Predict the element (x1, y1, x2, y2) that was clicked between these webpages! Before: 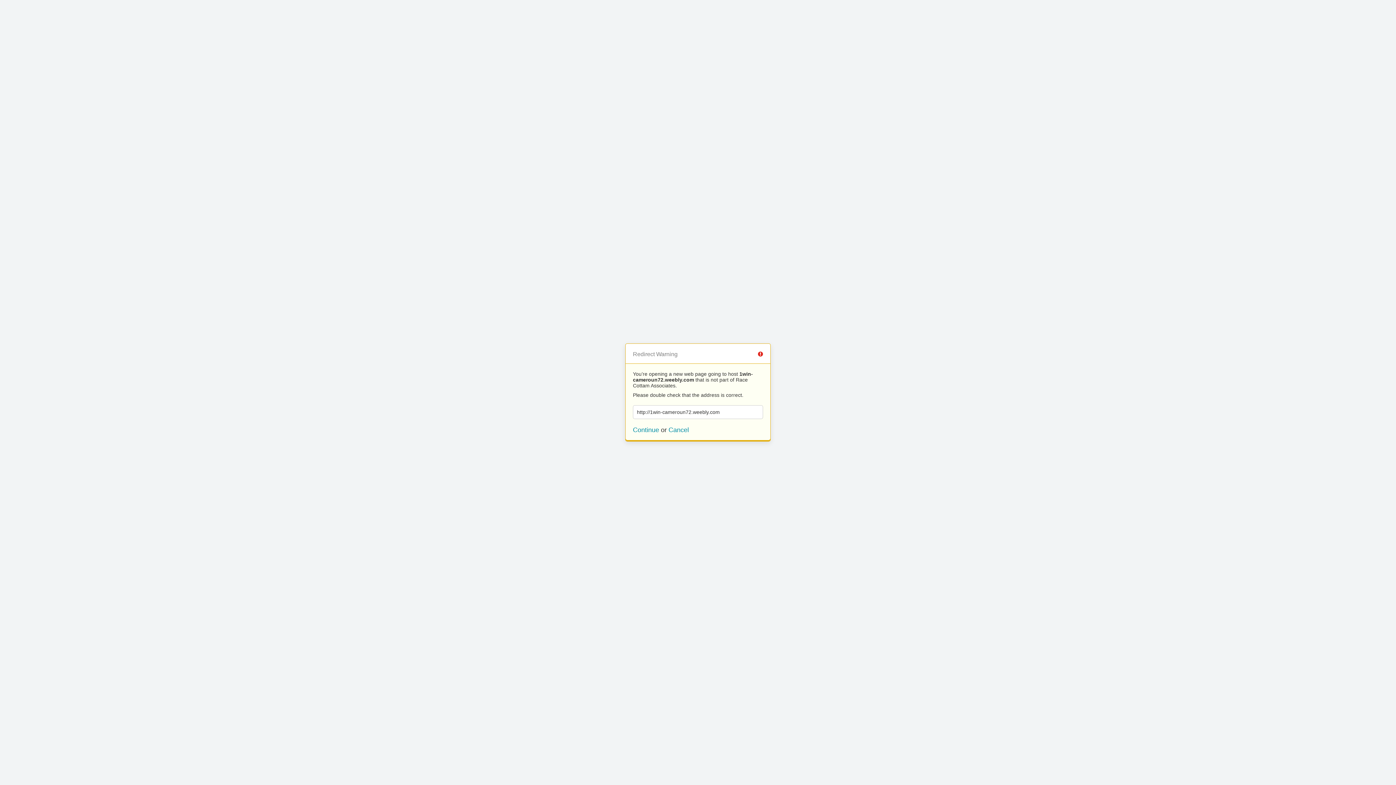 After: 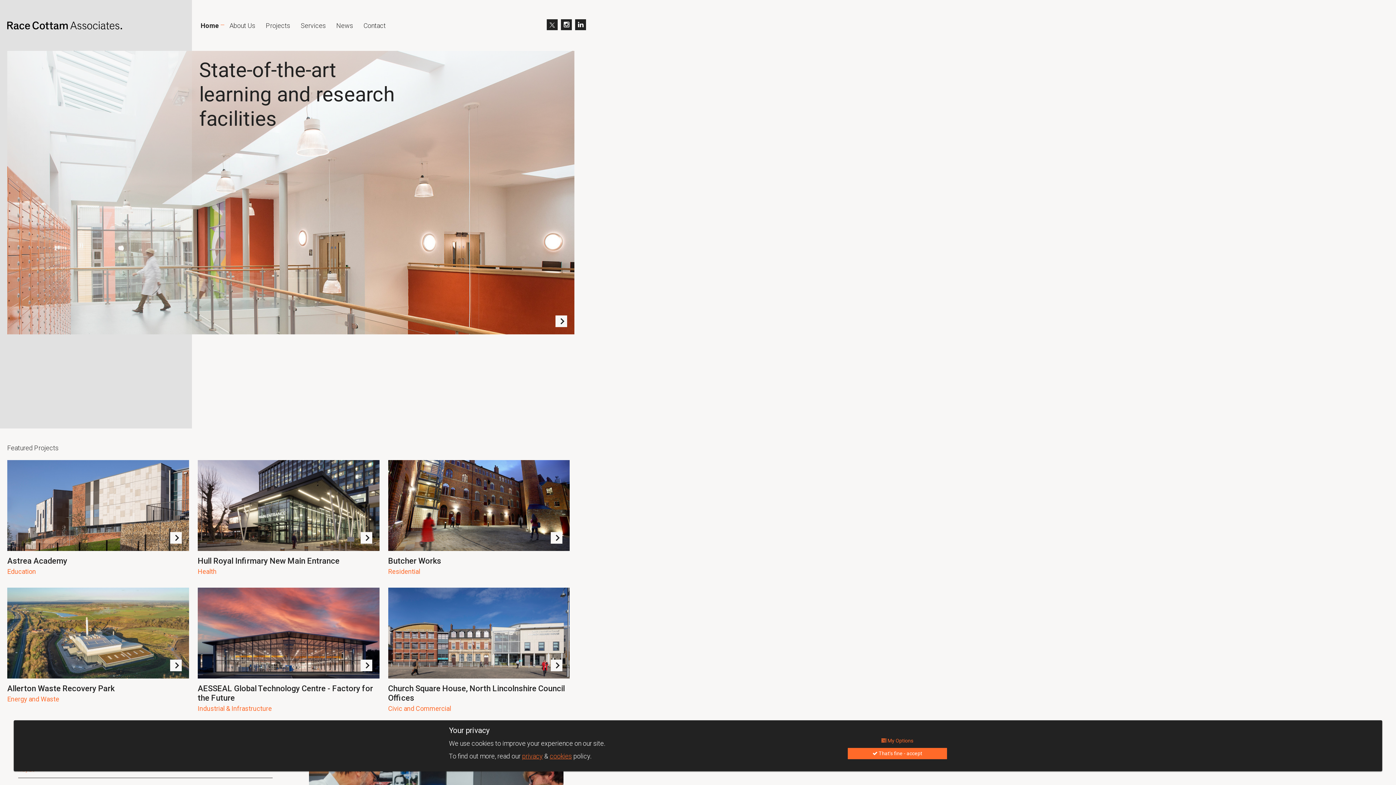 Action: label: Cancel bbox: (668, 426, 689, 433)